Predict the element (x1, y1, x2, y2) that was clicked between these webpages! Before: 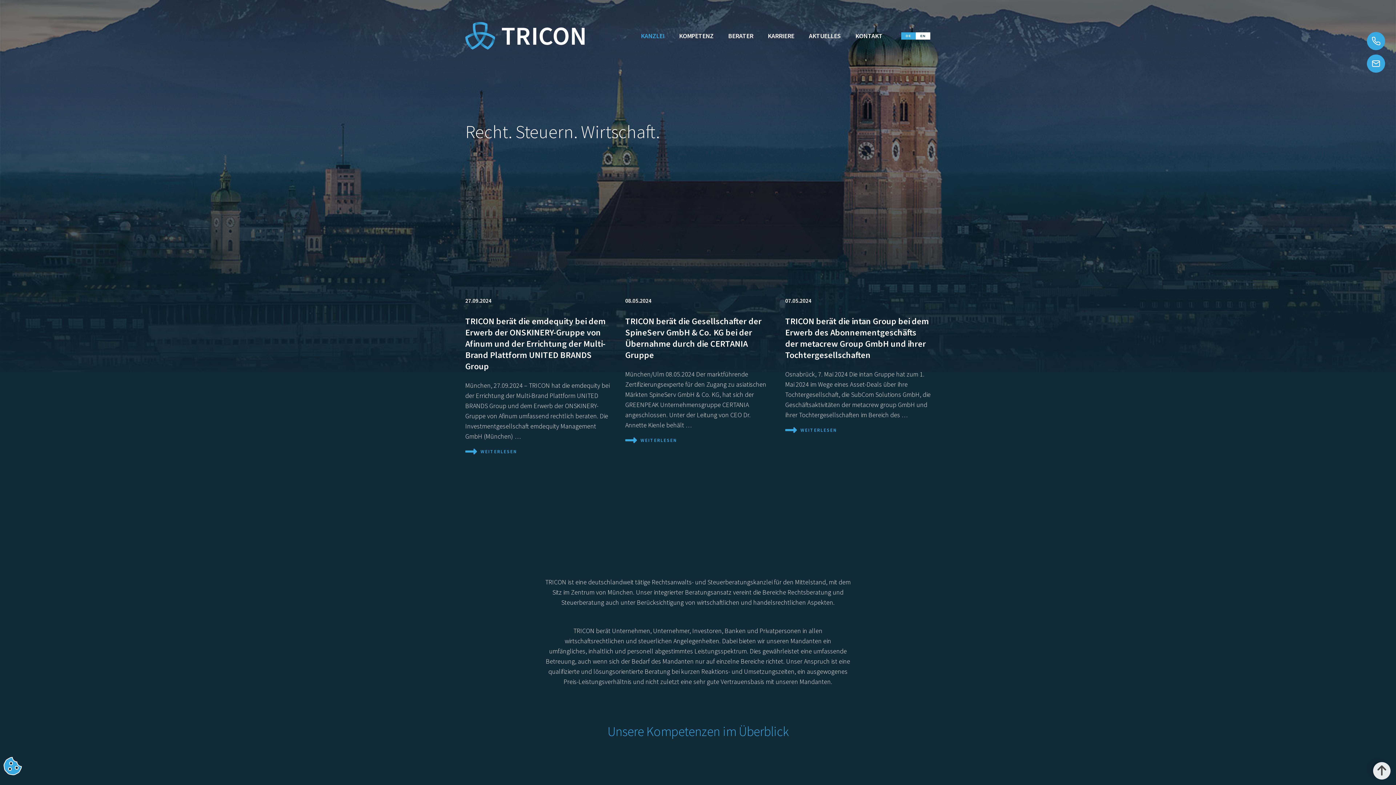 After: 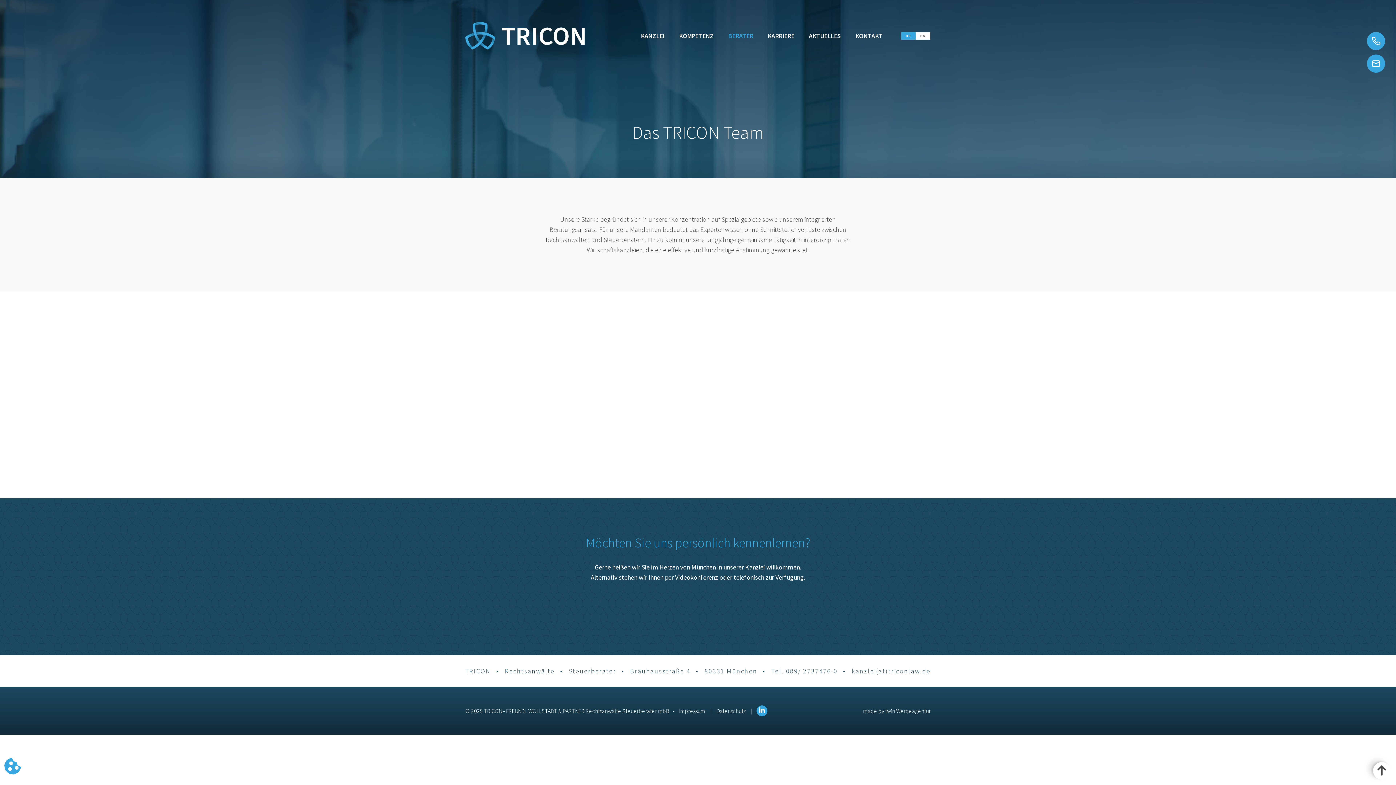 Action: label: BERATER bbox: (721, 27, 760, 44)